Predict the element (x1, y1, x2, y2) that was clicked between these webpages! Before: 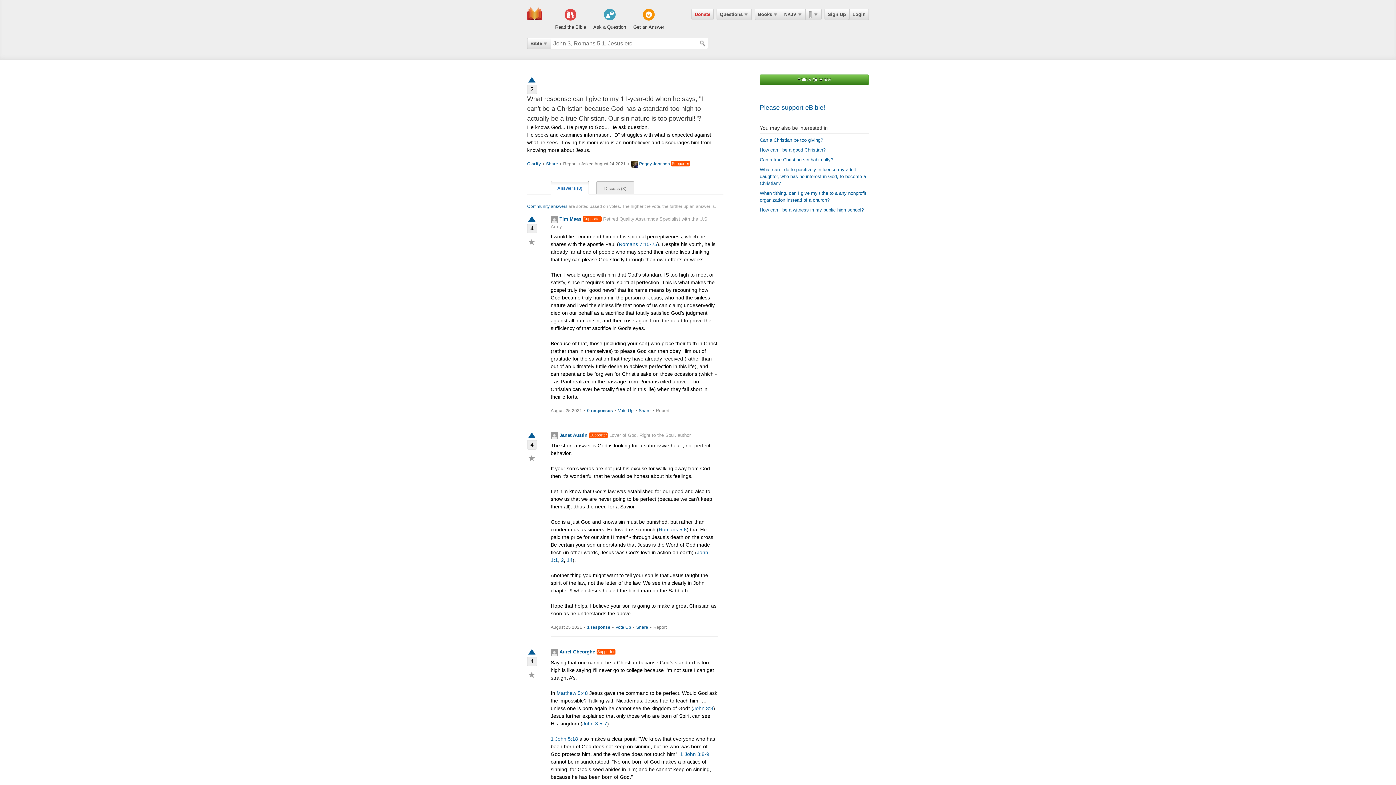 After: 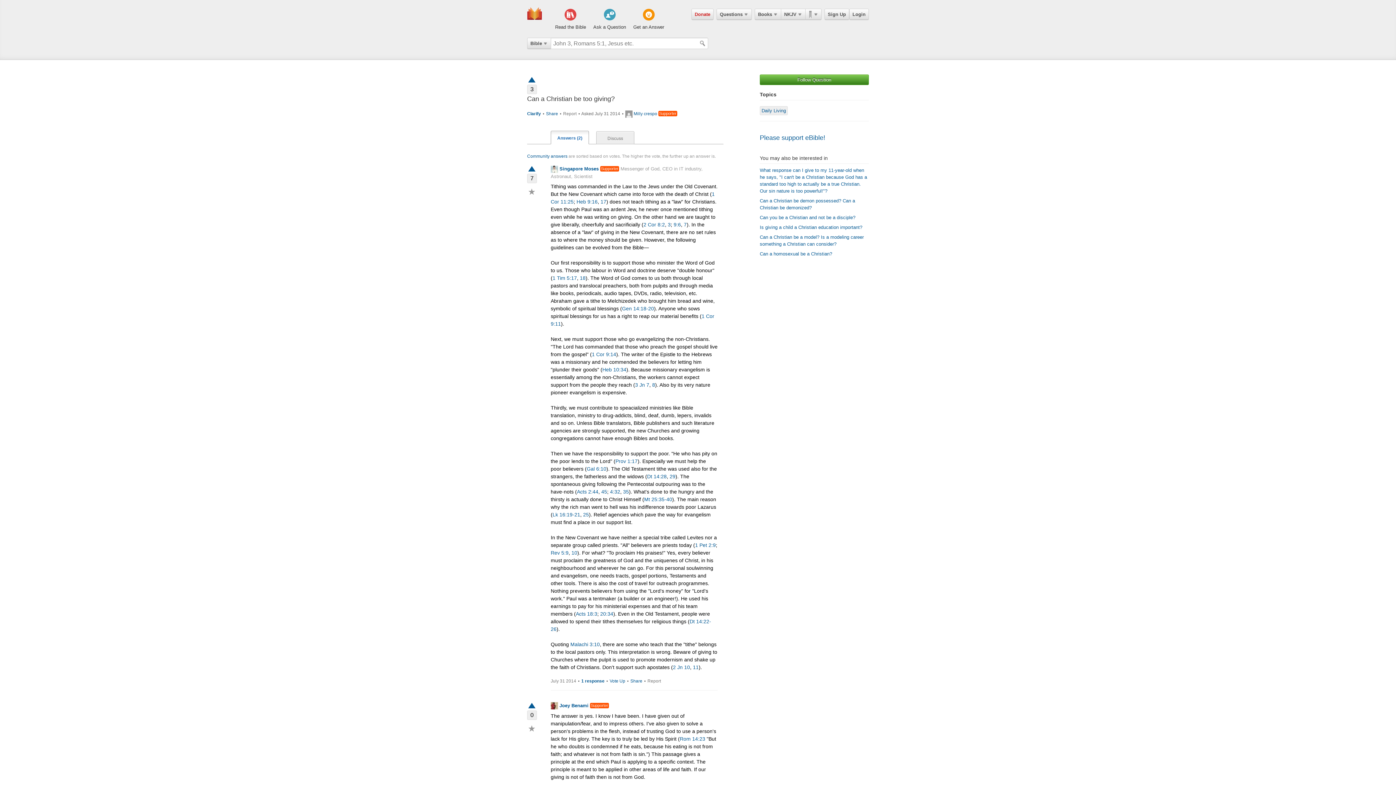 Action: label: Can a Christian be too giving? bbox: (760, 137, 823, 142)